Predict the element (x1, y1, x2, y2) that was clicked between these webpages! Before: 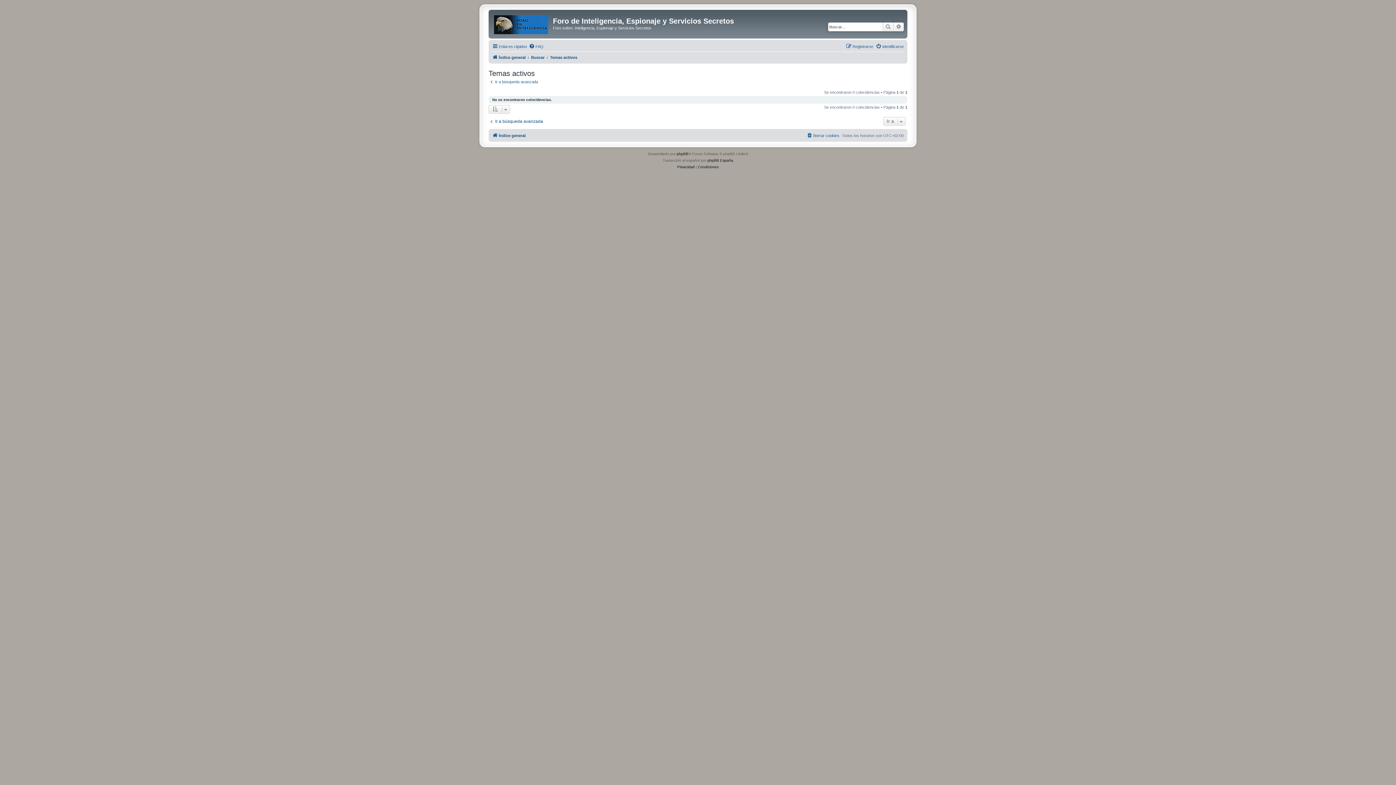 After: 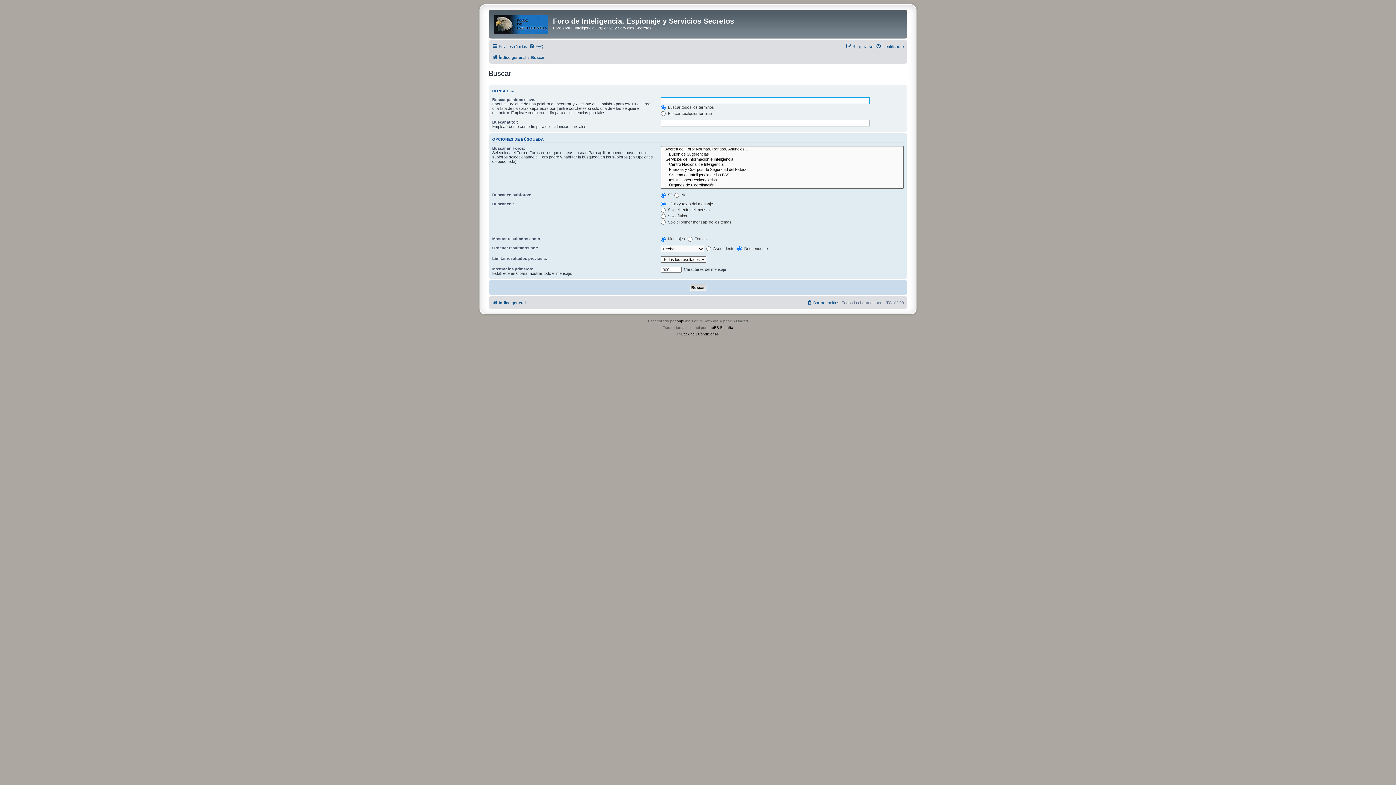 Action: bbox: (893, 22, 904, 31) label: Búsqueda avanzada